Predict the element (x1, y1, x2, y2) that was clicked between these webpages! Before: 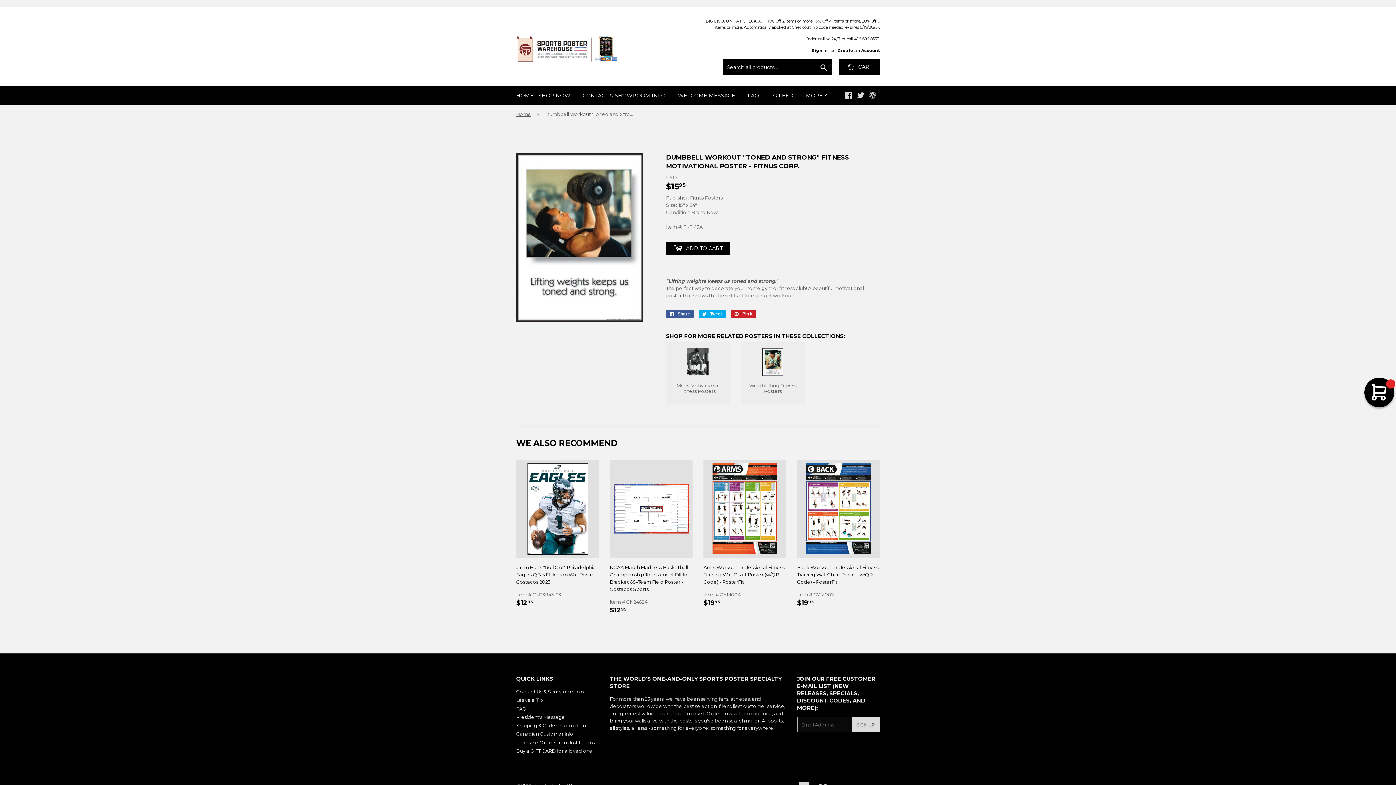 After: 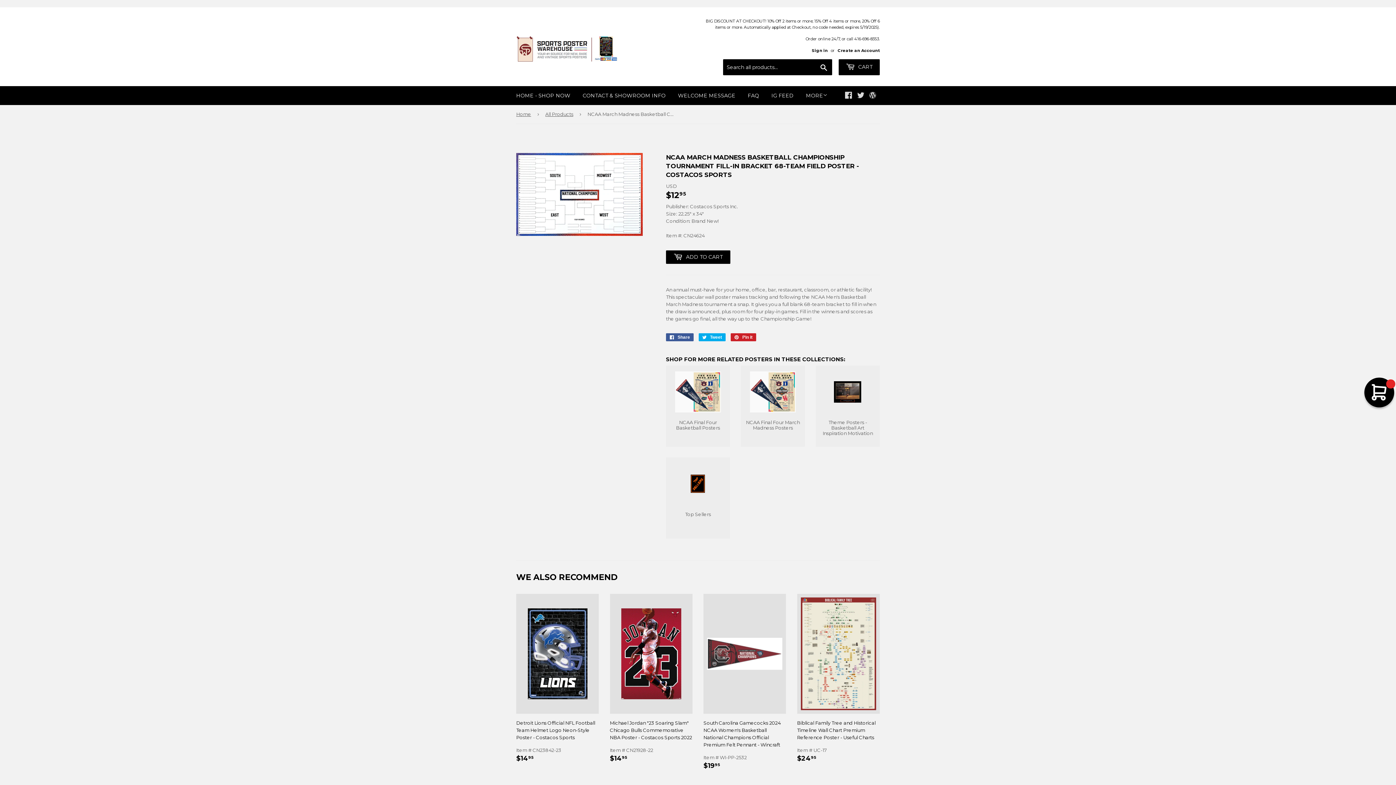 Action: label: NCAA March Madness Basketball Championship Tournament Fill-In Bracket 68-Team Field Poster - Costacos Sports bbox: (610, 564, 692, 593)